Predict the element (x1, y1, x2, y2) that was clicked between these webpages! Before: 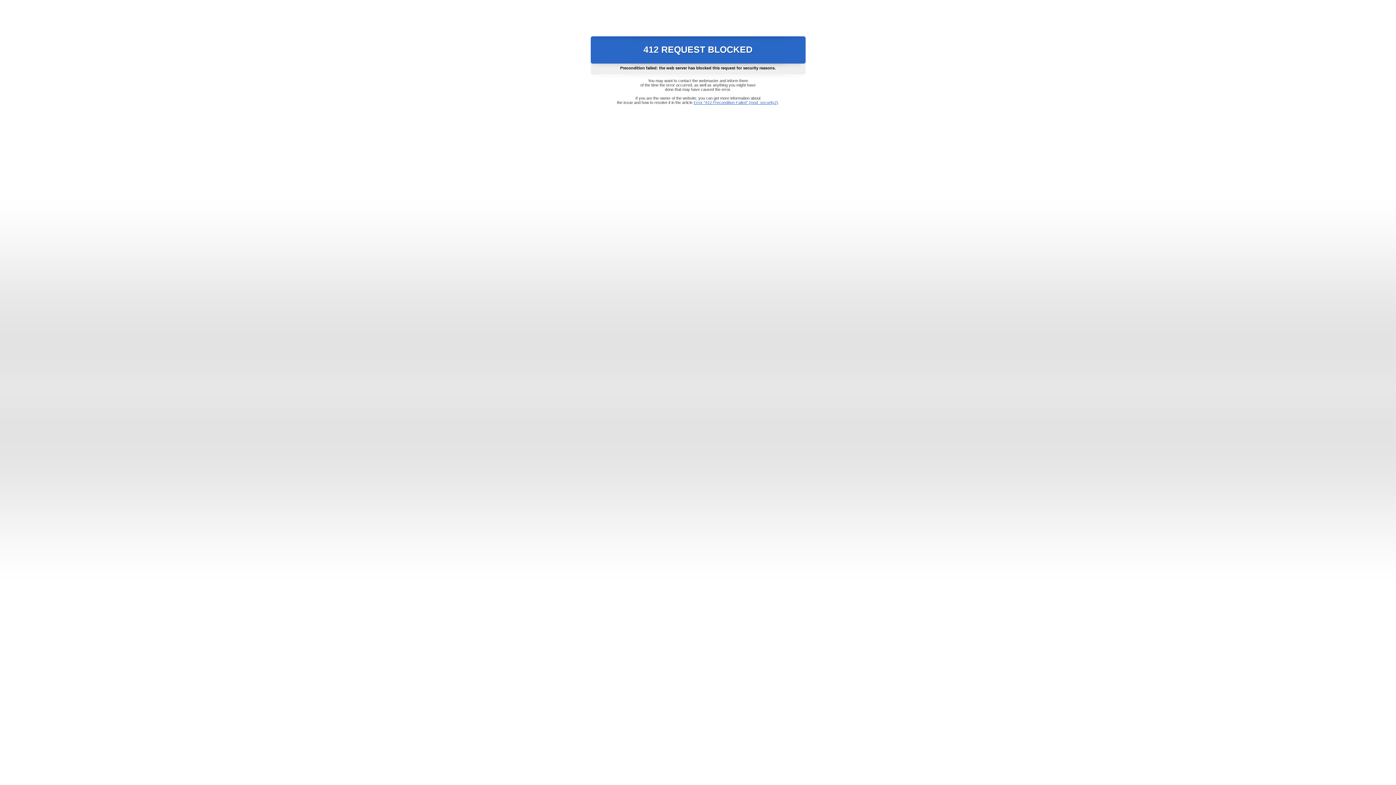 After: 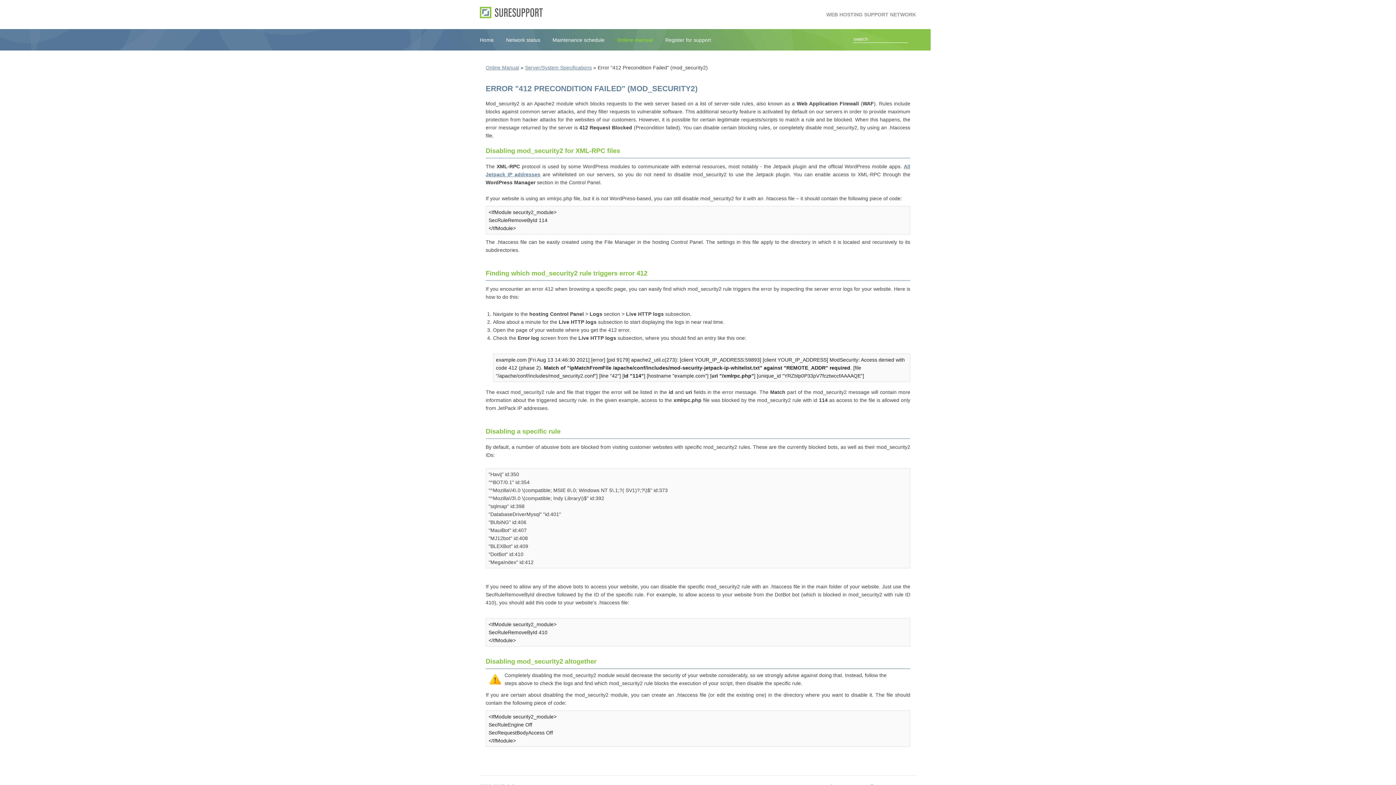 Action: bbox: (693, 100, 778, 104) label: Error "412 Precondition Failed" (mod_security2)